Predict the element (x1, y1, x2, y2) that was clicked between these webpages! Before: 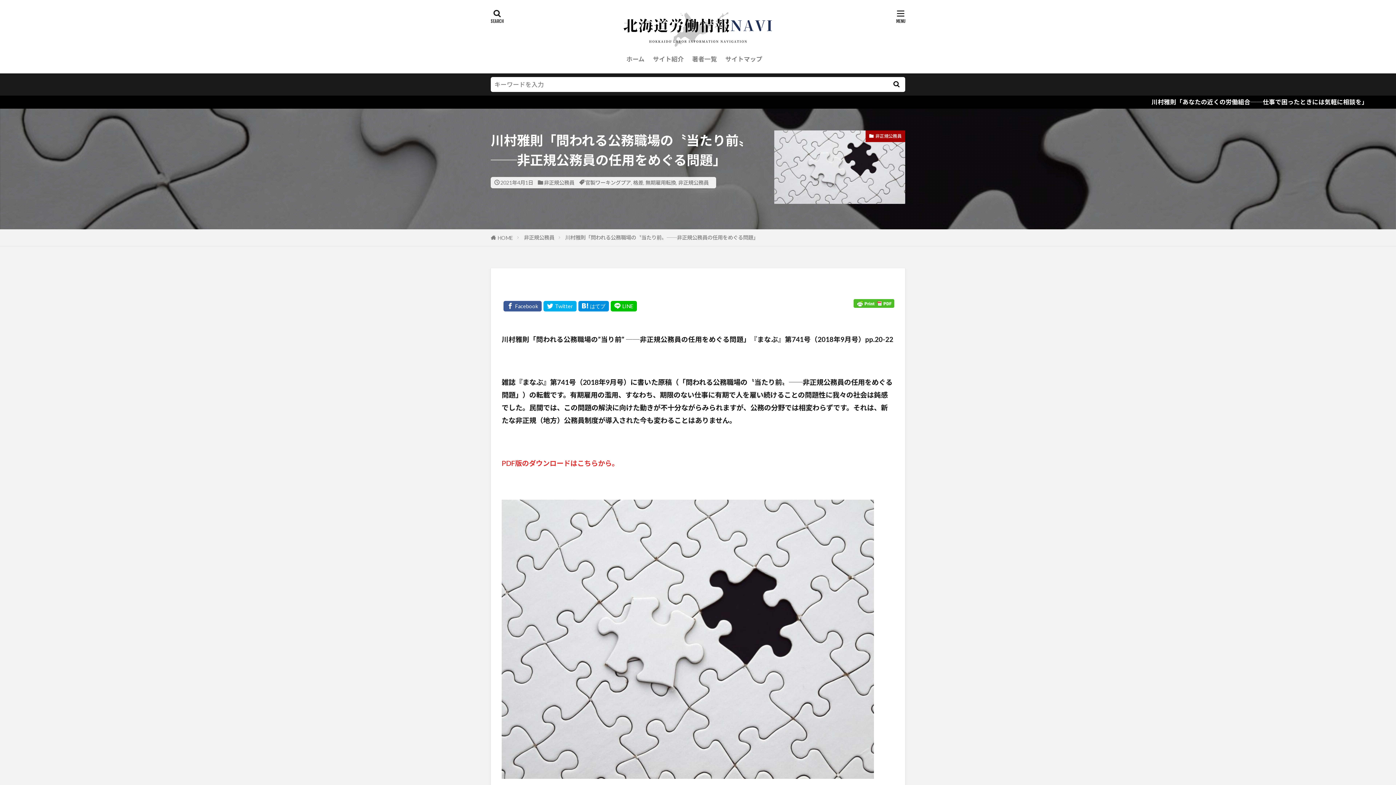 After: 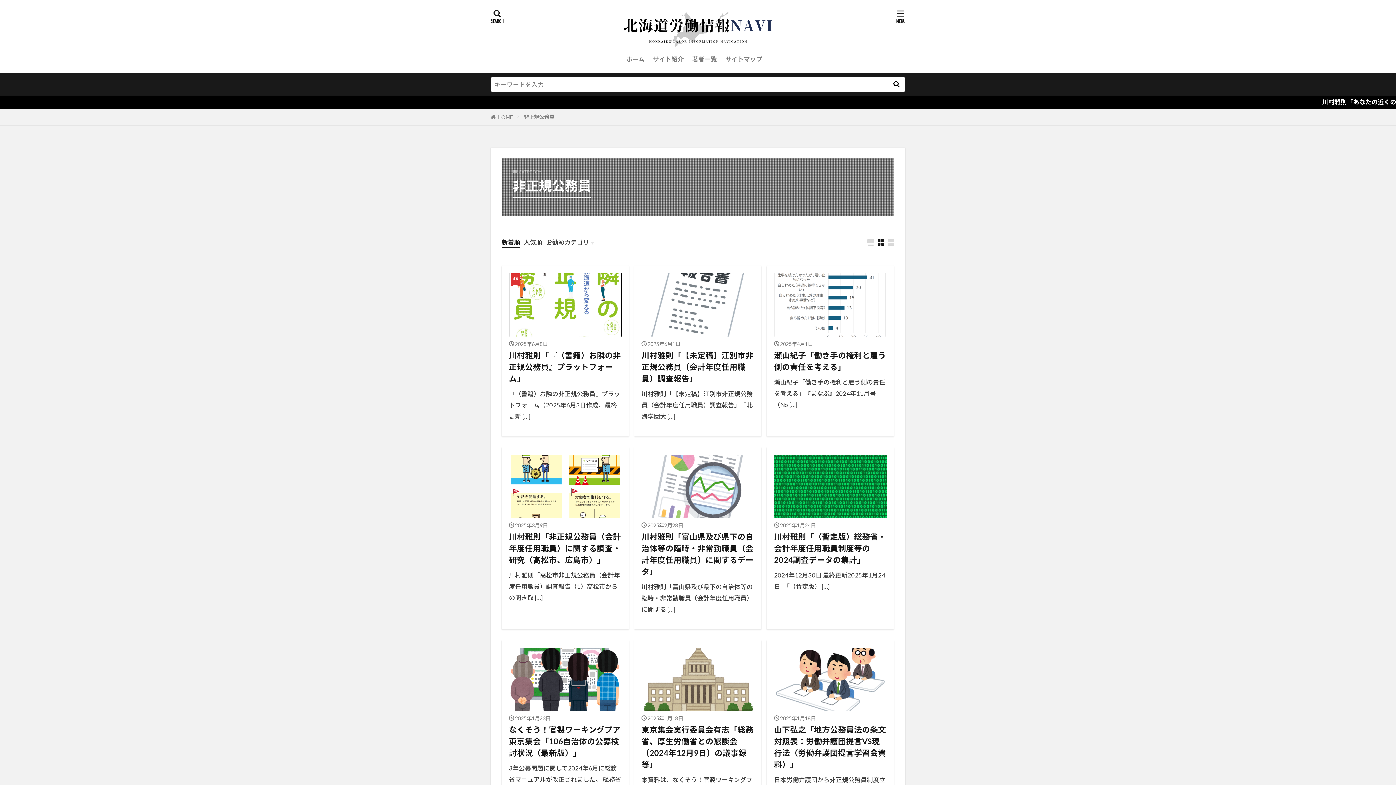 Action: label: 非正規公務員 bbox: (524, 234, 554, 240)